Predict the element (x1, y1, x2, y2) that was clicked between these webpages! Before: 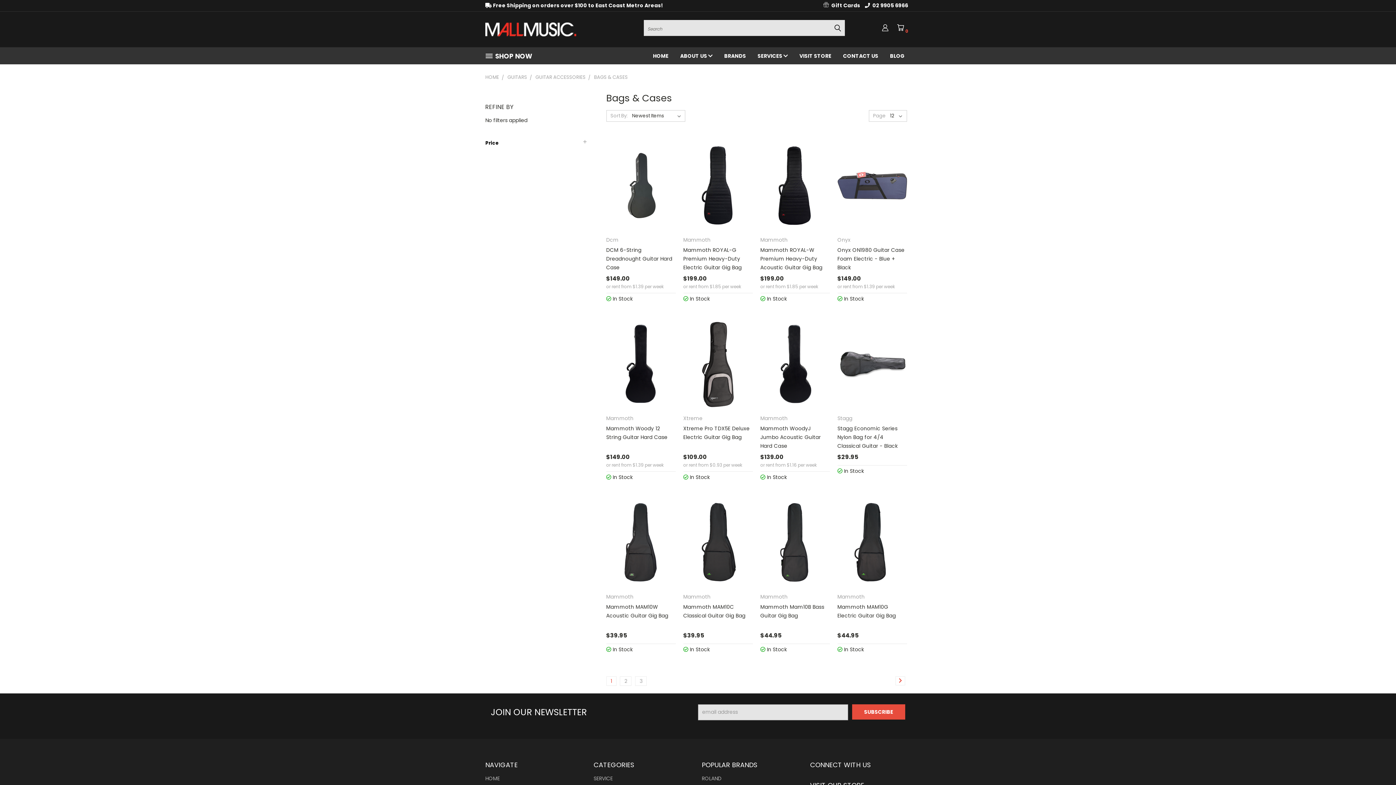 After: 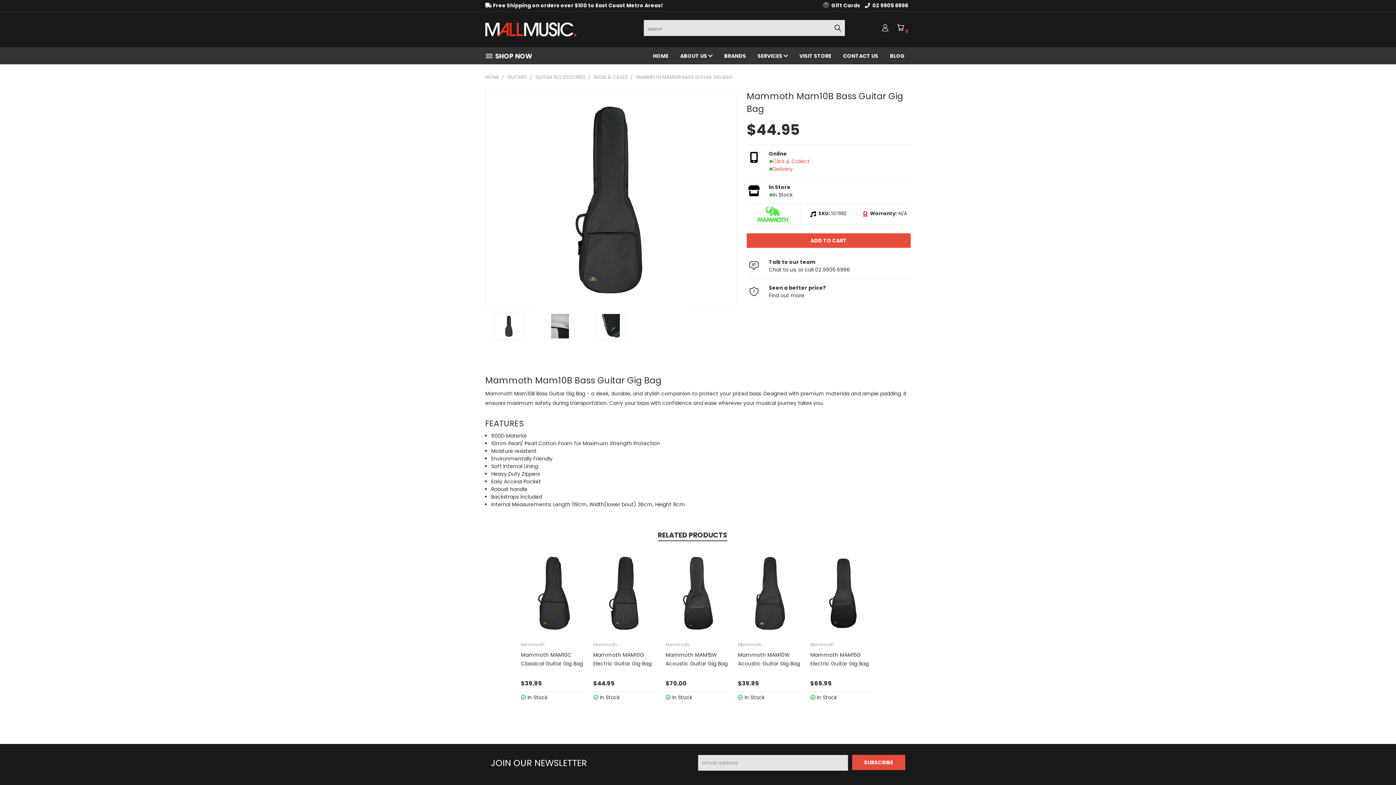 Action: bbox: (760, 496, 830, 588)